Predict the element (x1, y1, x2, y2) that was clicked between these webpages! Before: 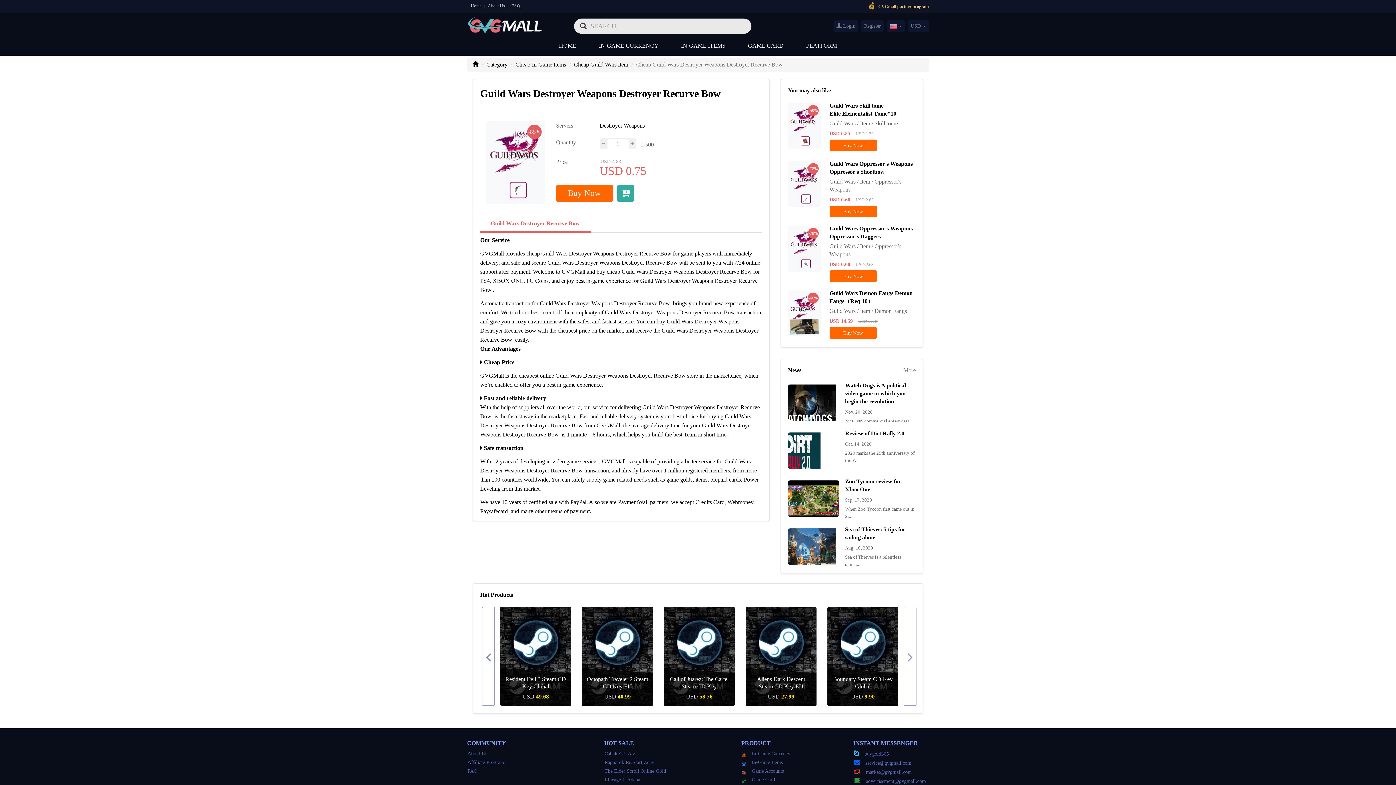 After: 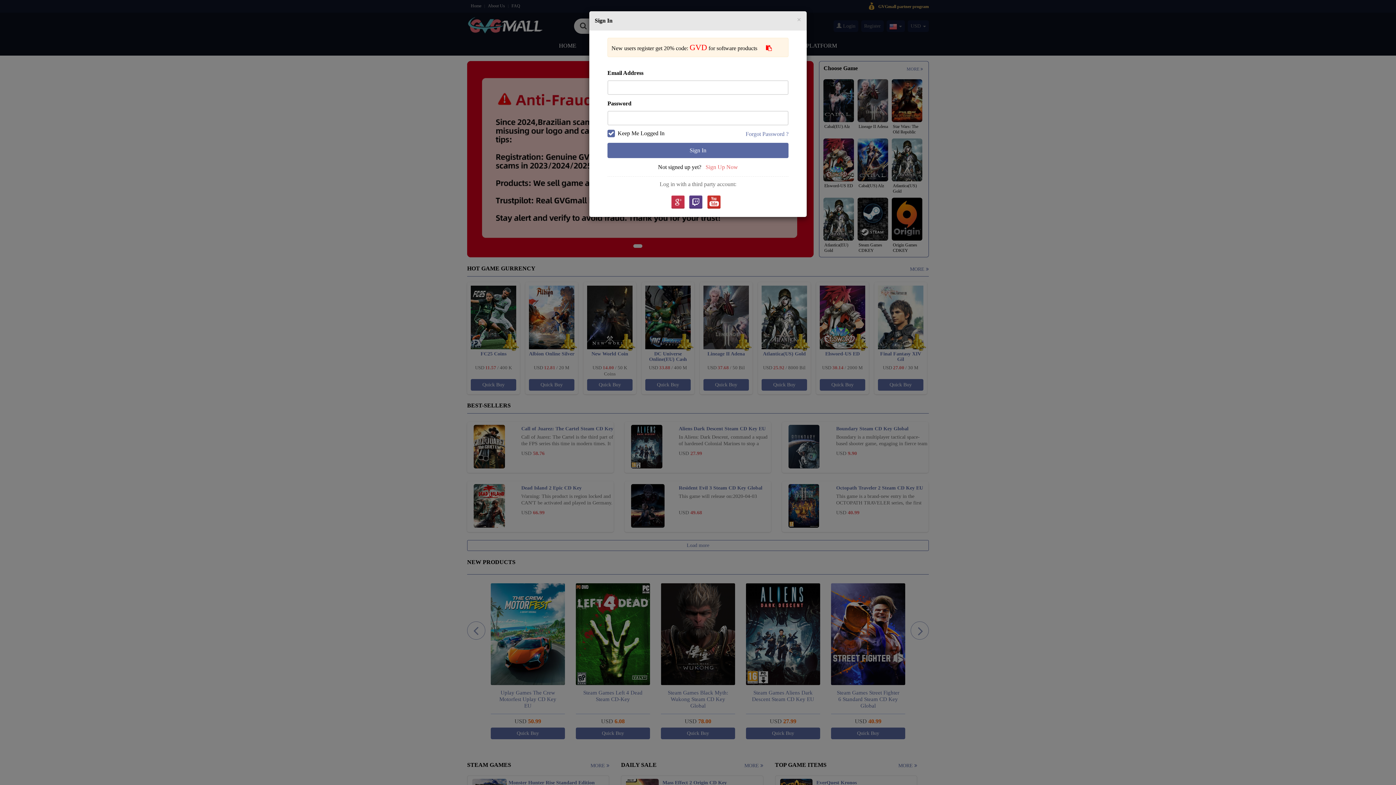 Action: label: HOME bbox: (548, 38, 587, 55)